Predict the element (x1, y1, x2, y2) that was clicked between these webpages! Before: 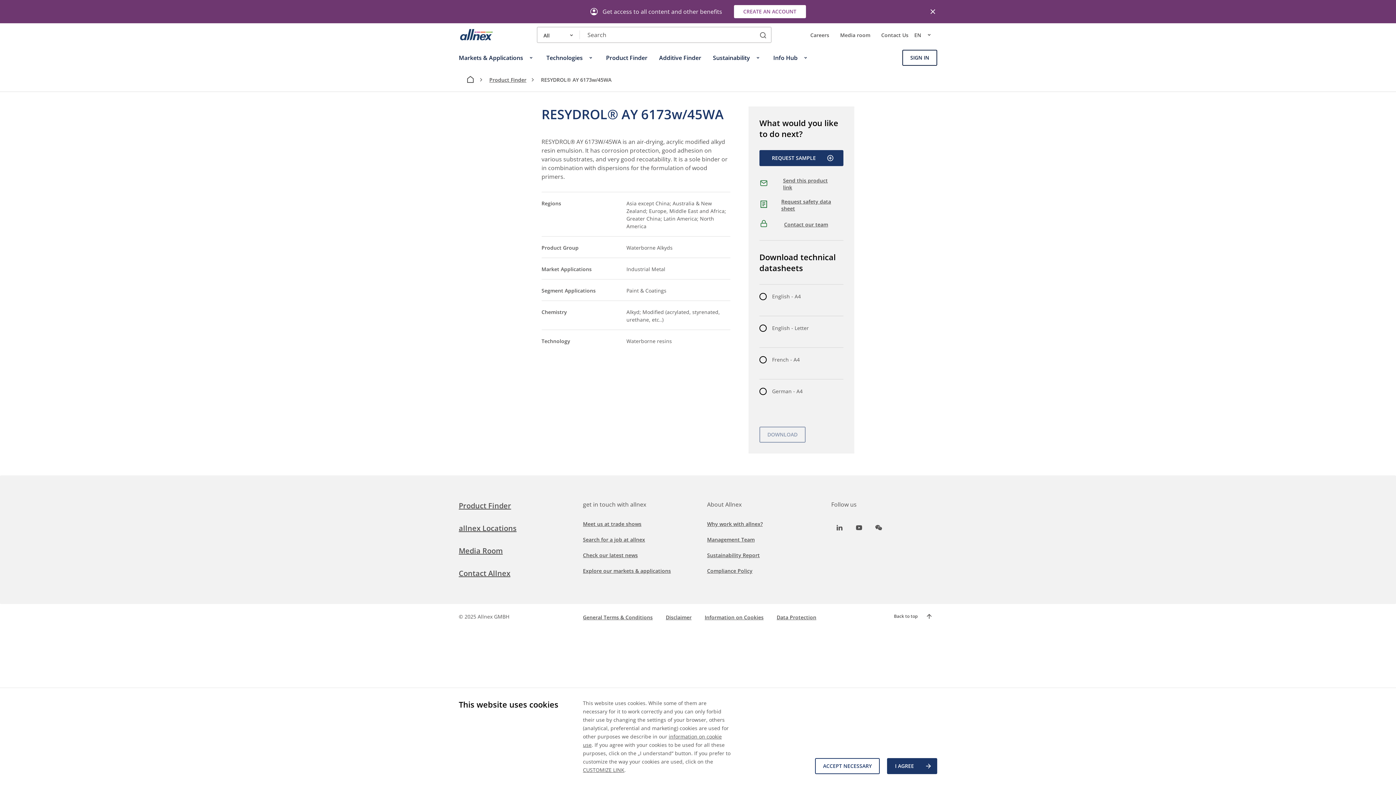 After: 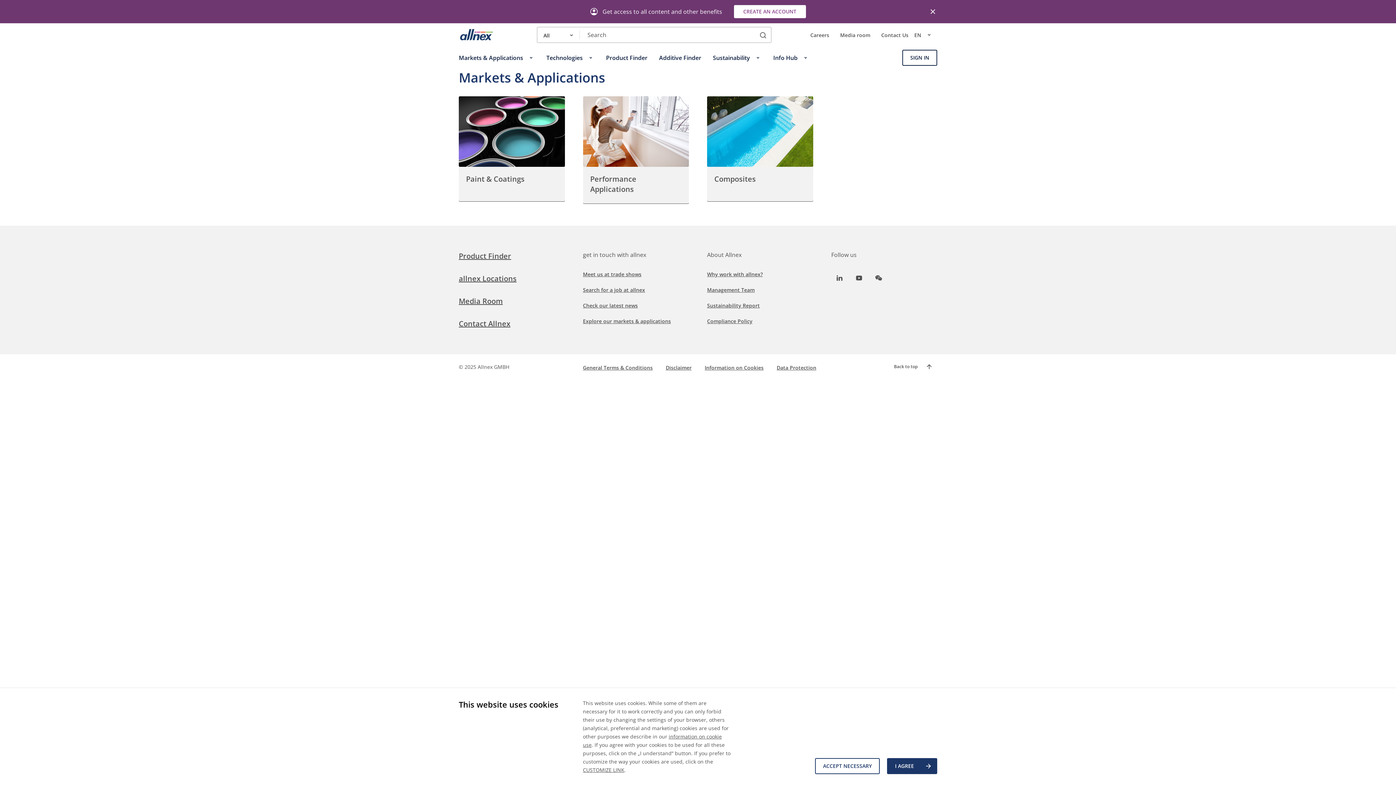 Action: bbox: (458, 49, 534, 65) label: Markets & Applications